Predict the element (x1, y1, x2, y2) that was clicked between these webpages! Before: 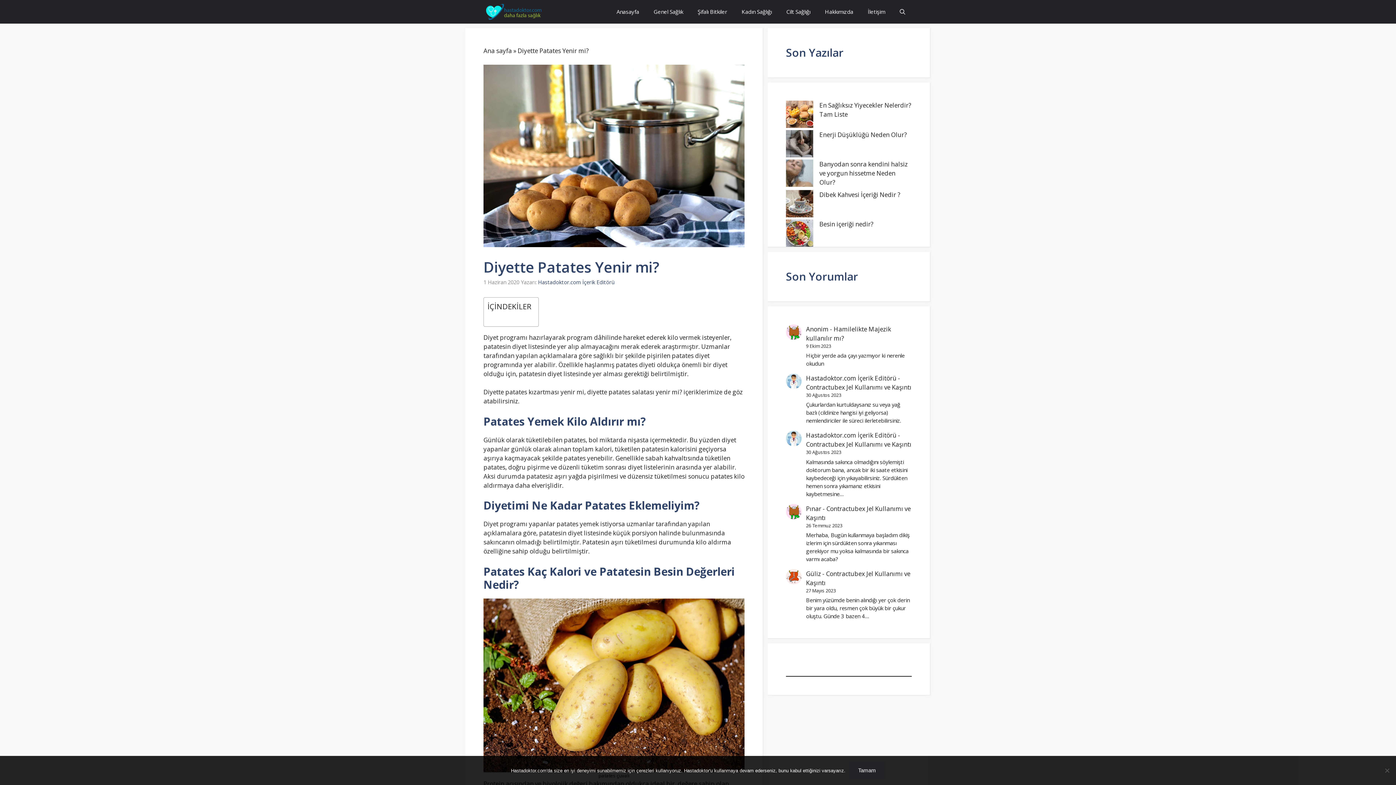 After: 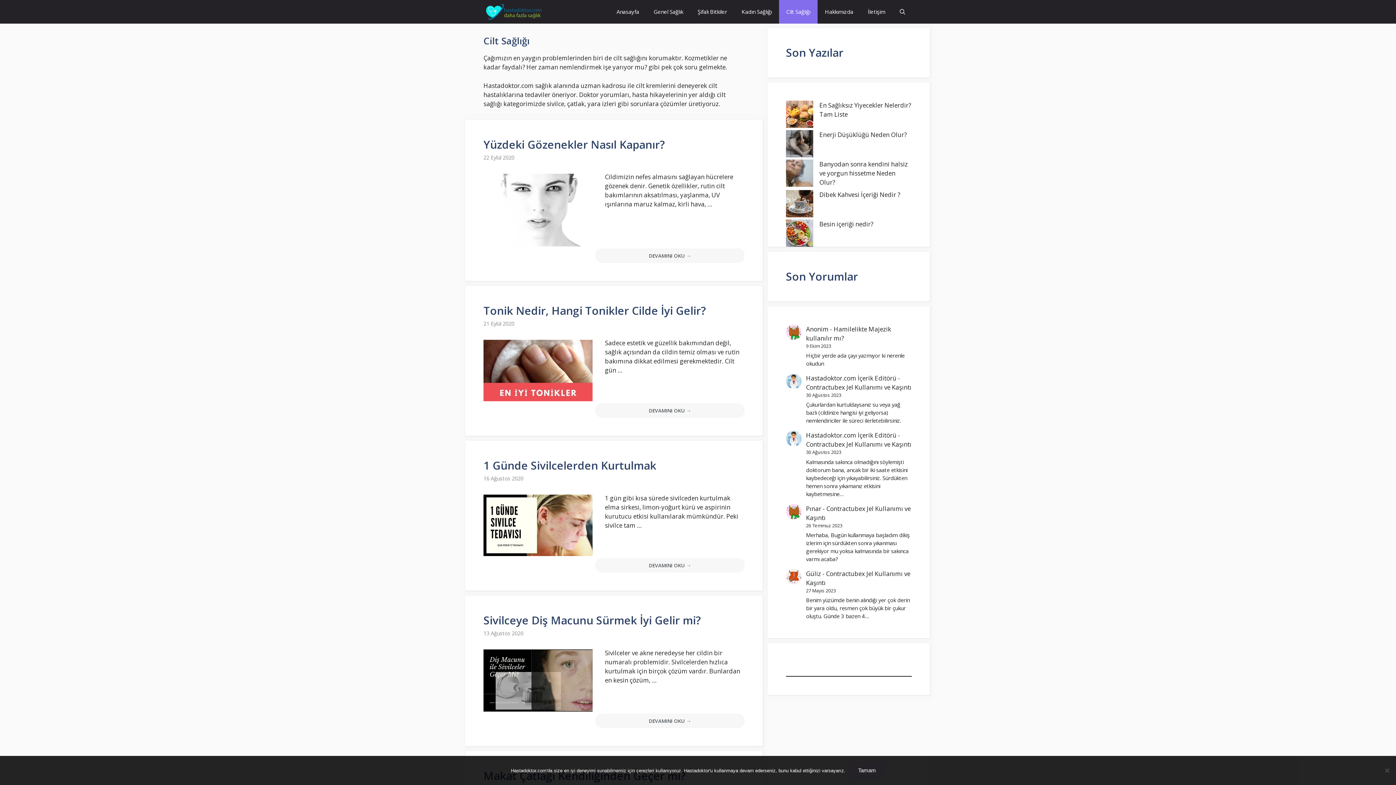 Action: label: Cilt Sağlığı bbox: (779, 0, 817, 23)